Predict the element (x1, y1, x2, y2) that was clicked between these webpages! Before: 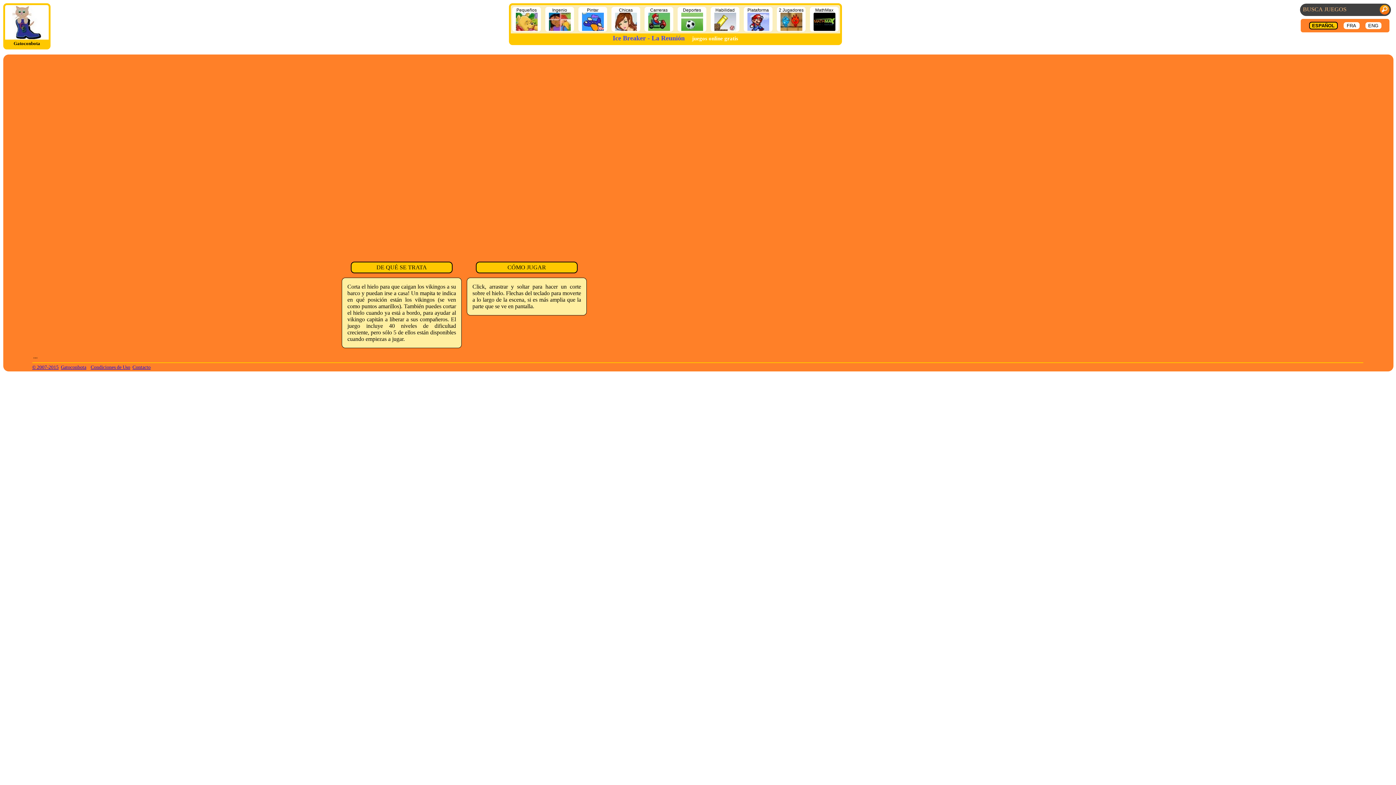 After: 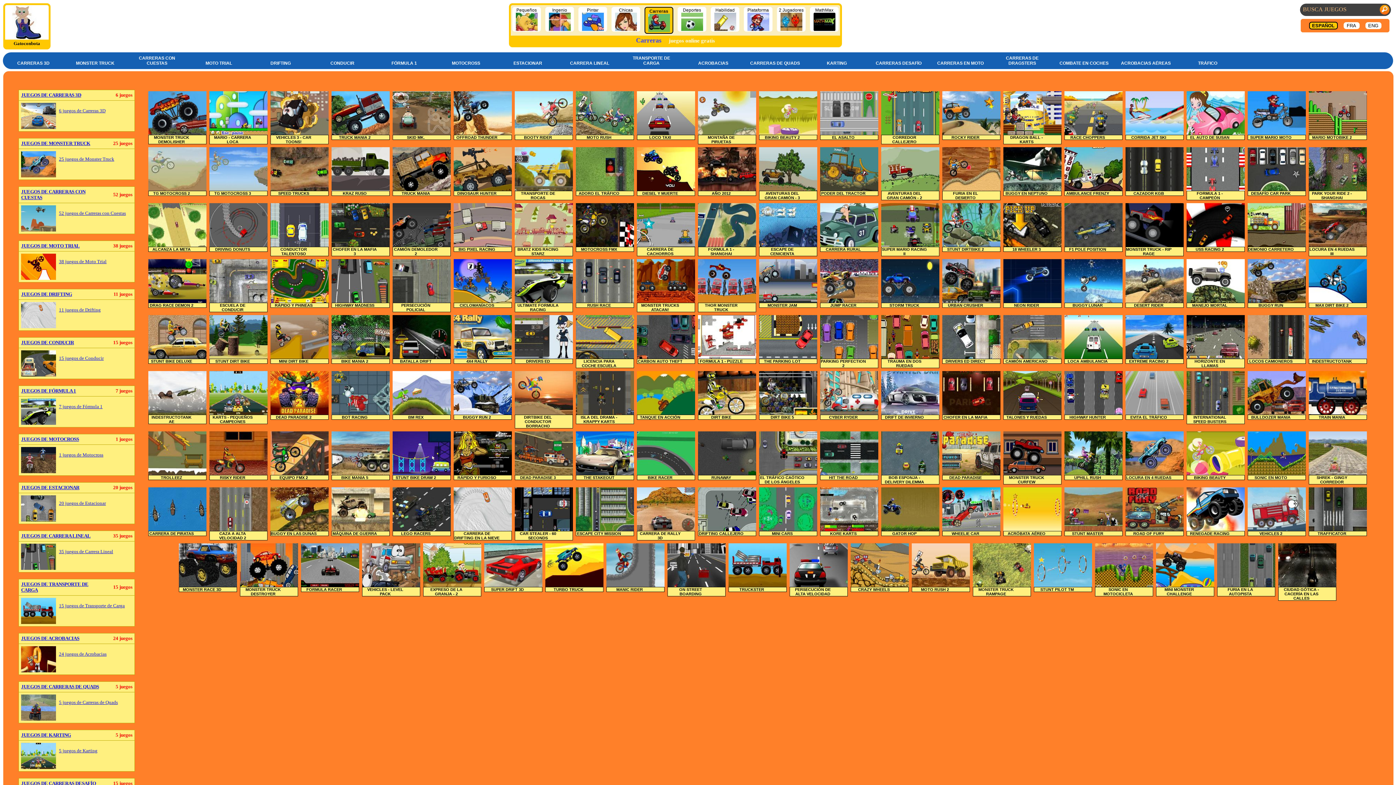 Action: label: Carreras
 bbox: (648, 7, 670, 32)